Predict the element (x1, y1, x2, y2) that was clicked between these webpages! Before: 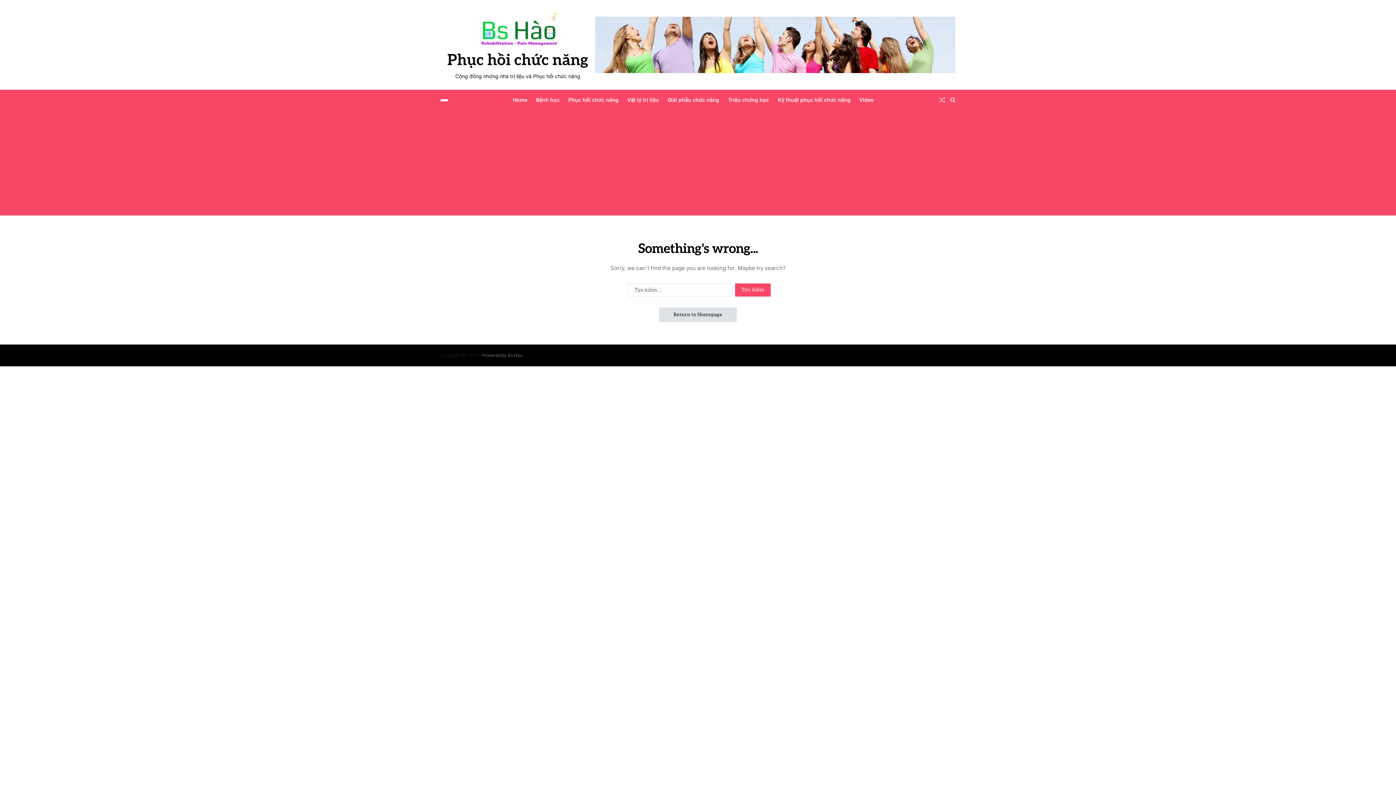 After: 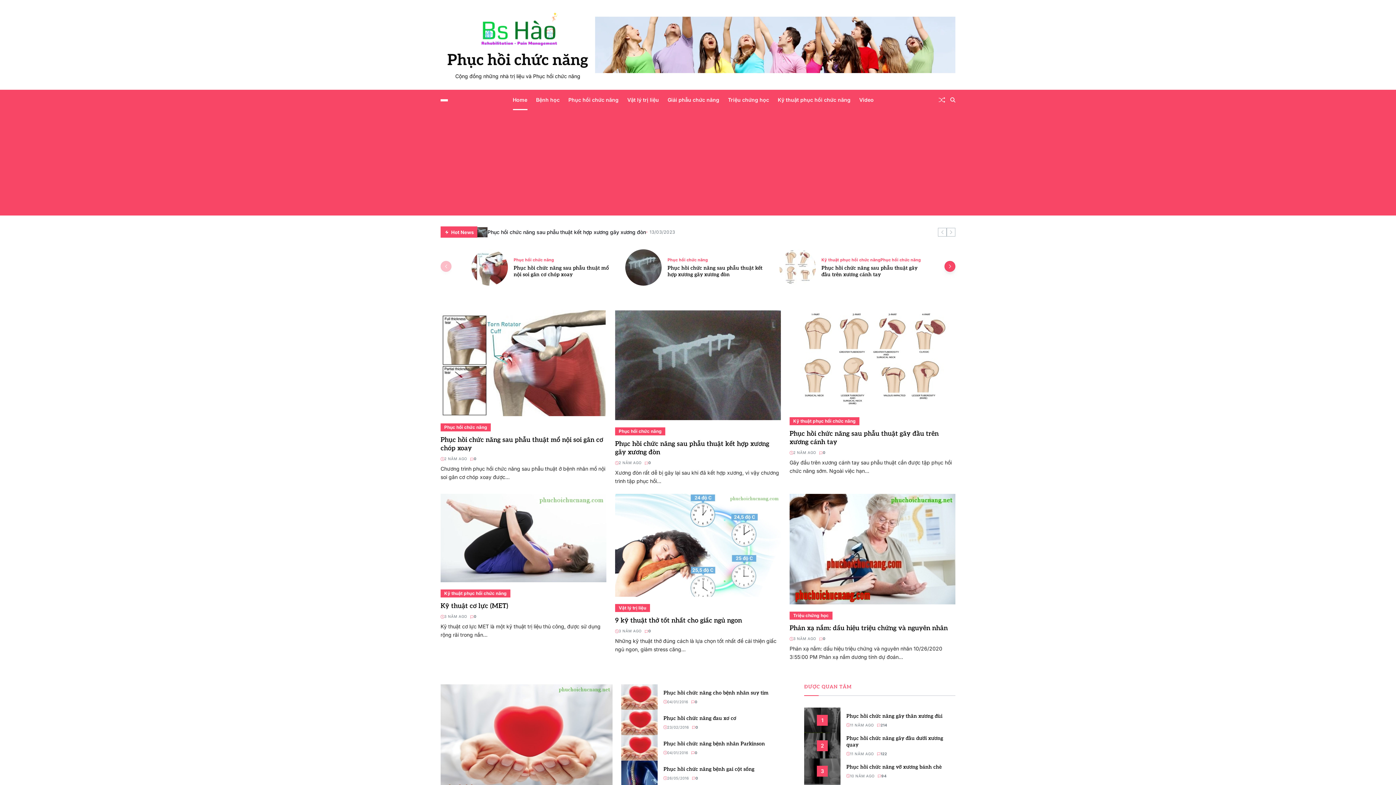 Action: bbox: (440, 10, 595, 49)